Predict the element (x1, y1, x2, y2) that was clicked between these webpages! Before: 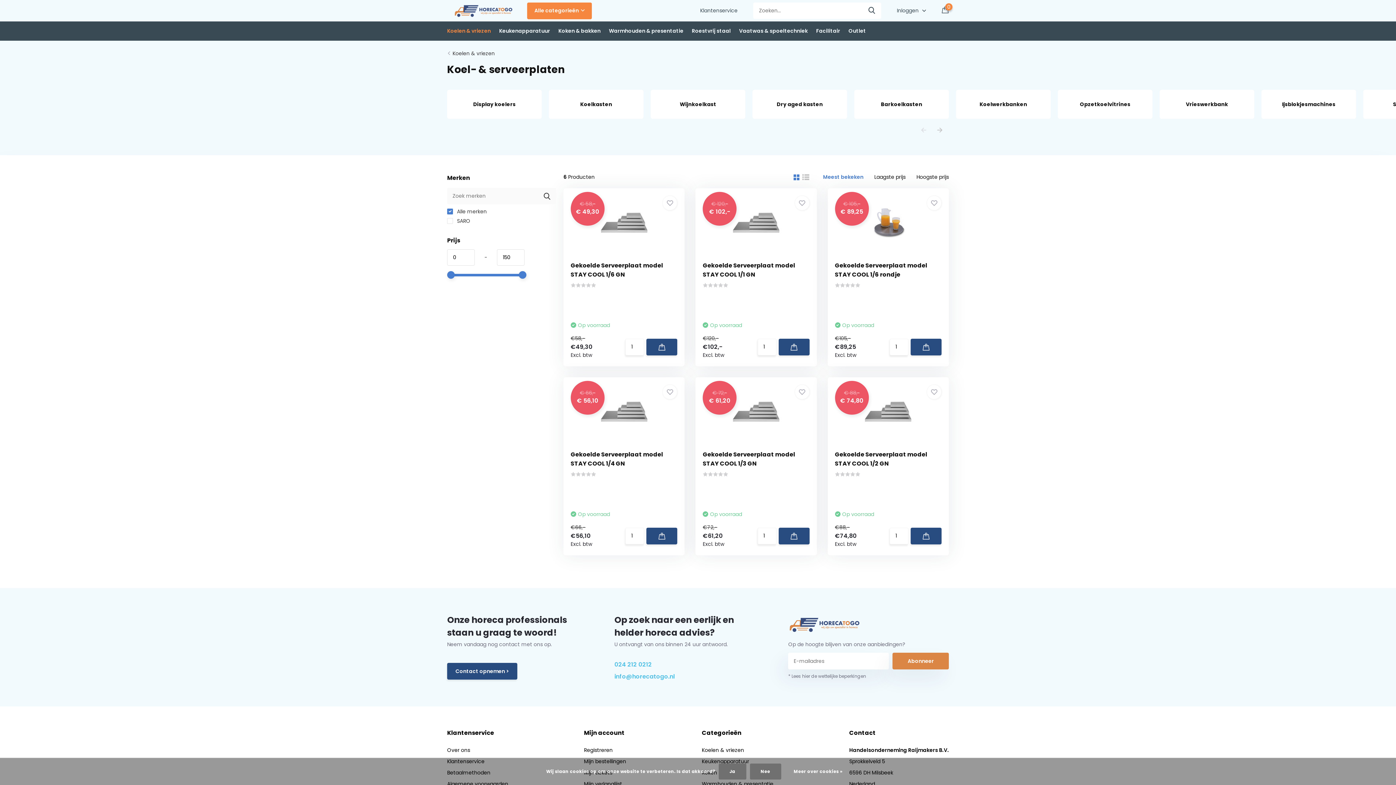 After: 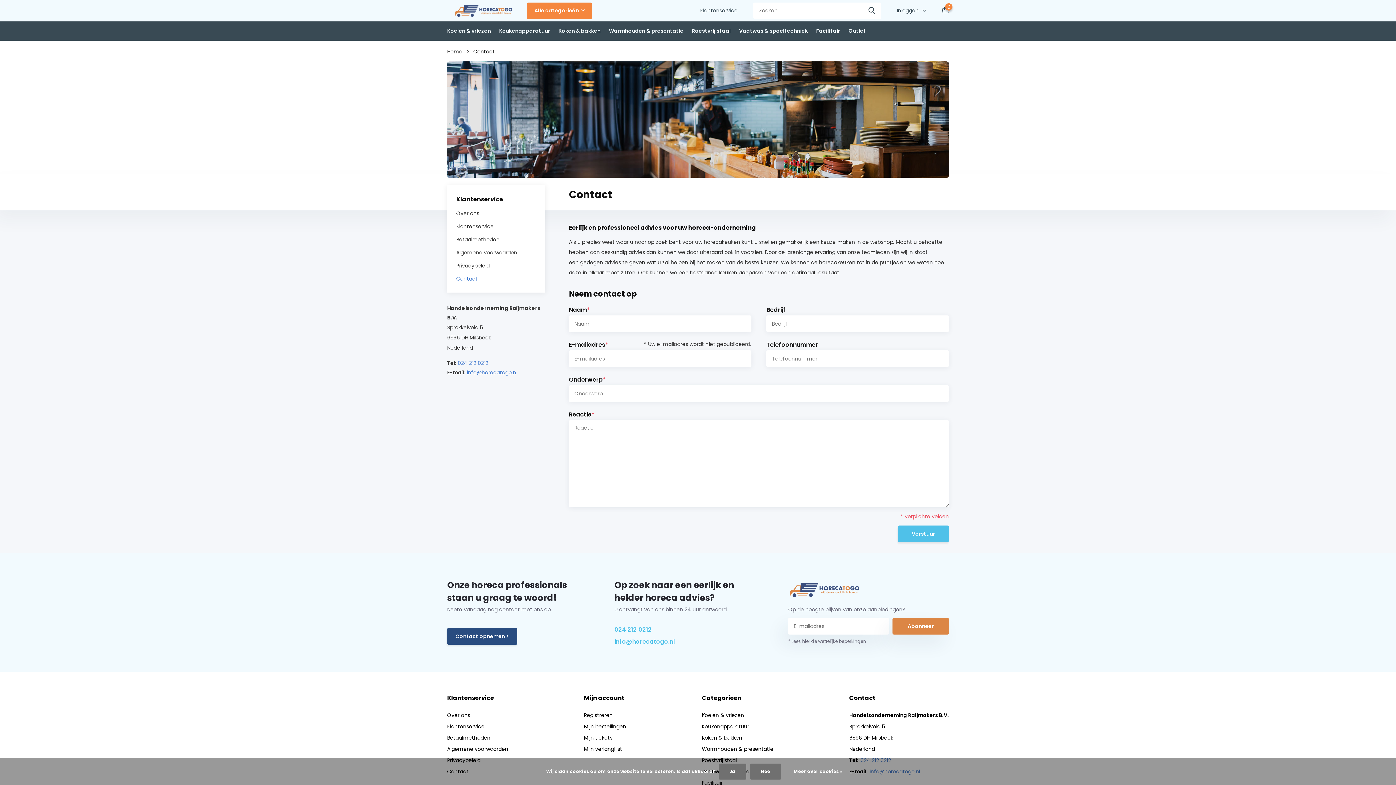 Action: bbox: (447, 663, 517, 680) label: Contact opnemen >